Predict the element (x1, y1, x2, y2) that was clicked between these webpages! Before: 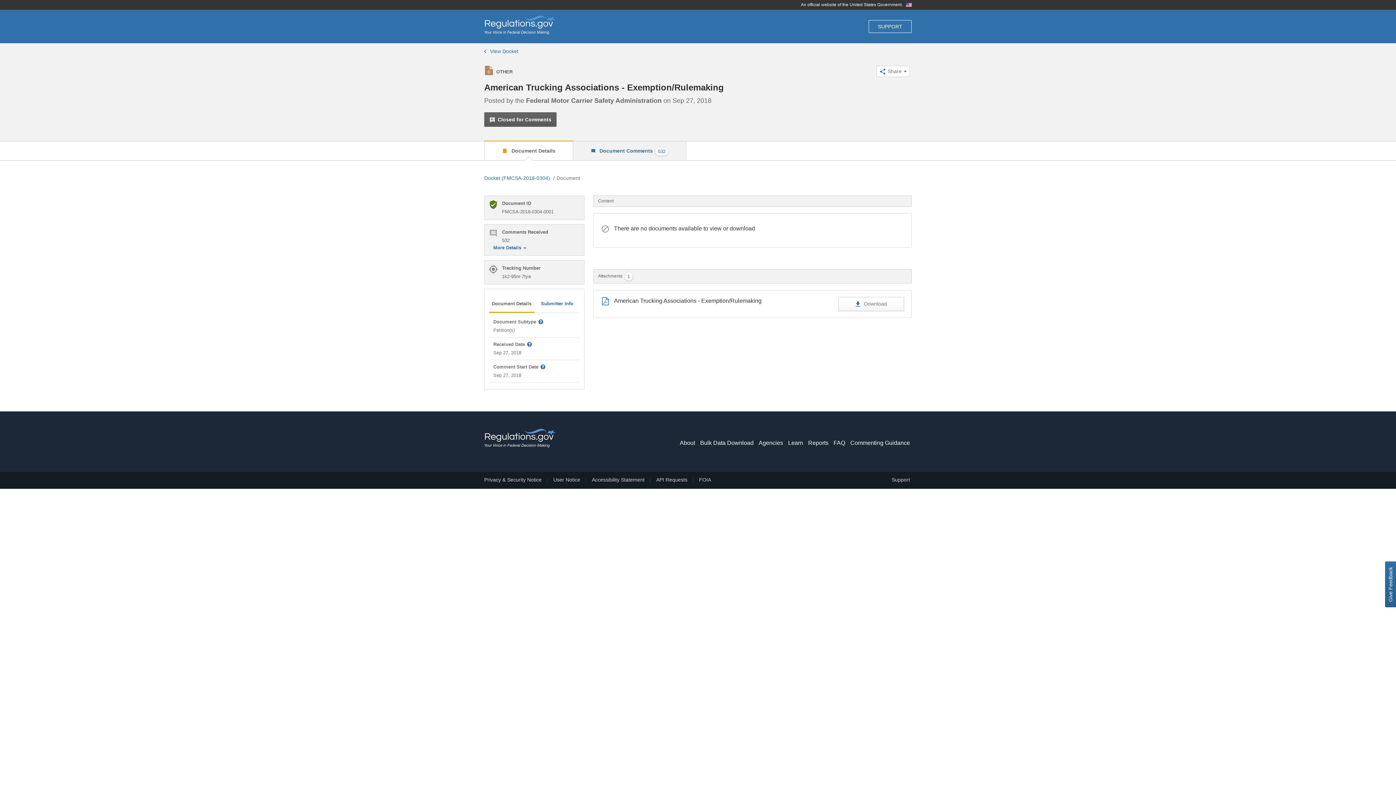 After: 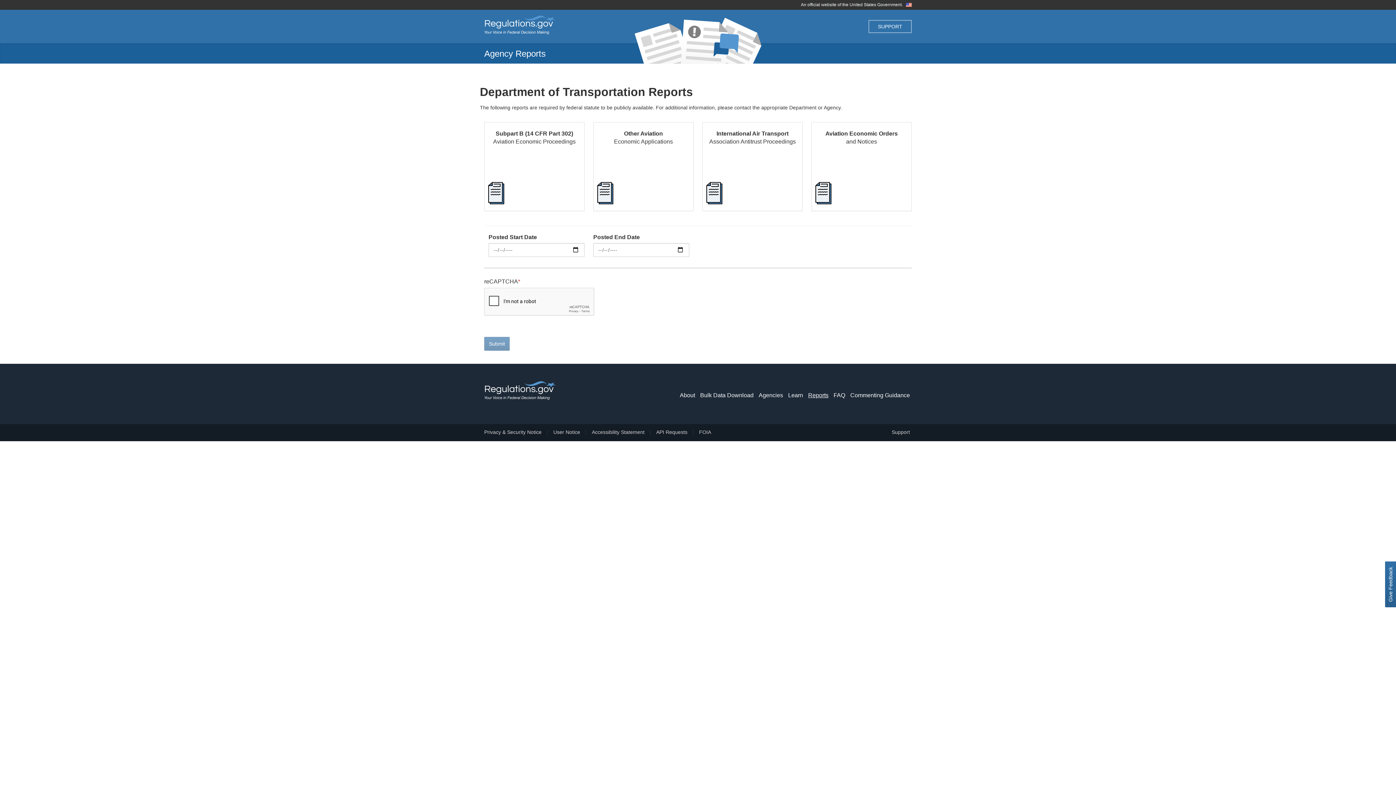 Action: bbox: (808, 403, 828, 411) label: Reports